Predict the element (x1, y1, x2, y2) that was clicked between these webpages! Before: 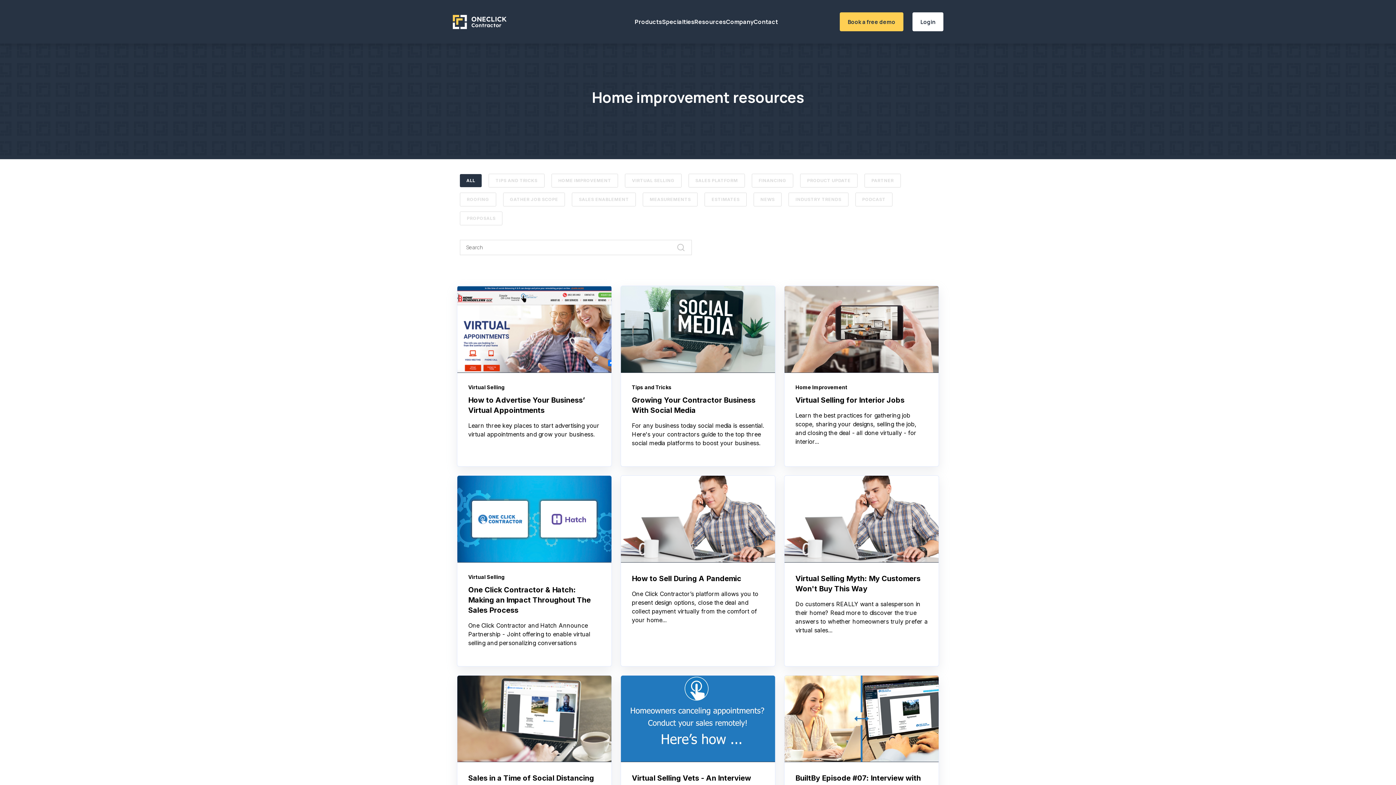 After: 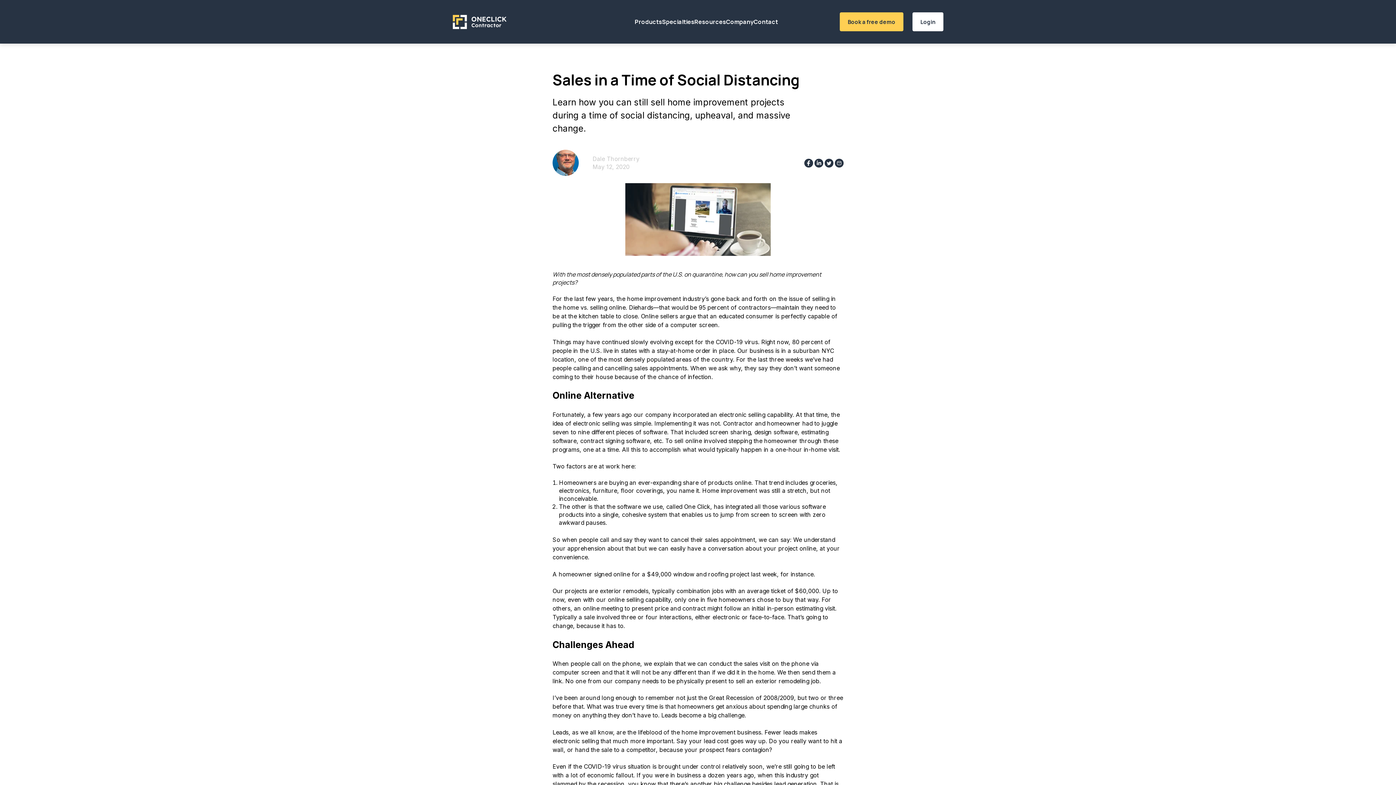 Action: label: Sales in a Time of Social Distancing bbox: (468, 774, 594, 783)